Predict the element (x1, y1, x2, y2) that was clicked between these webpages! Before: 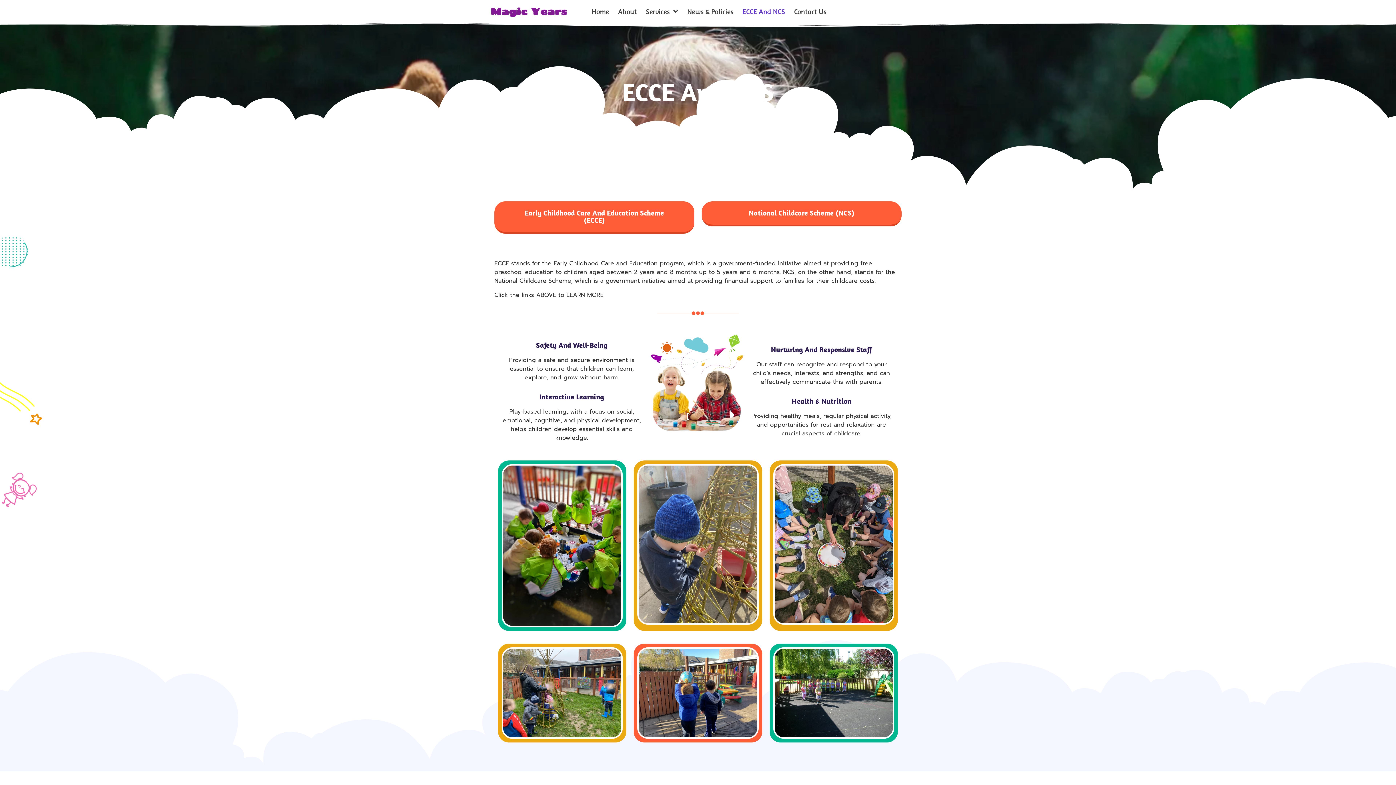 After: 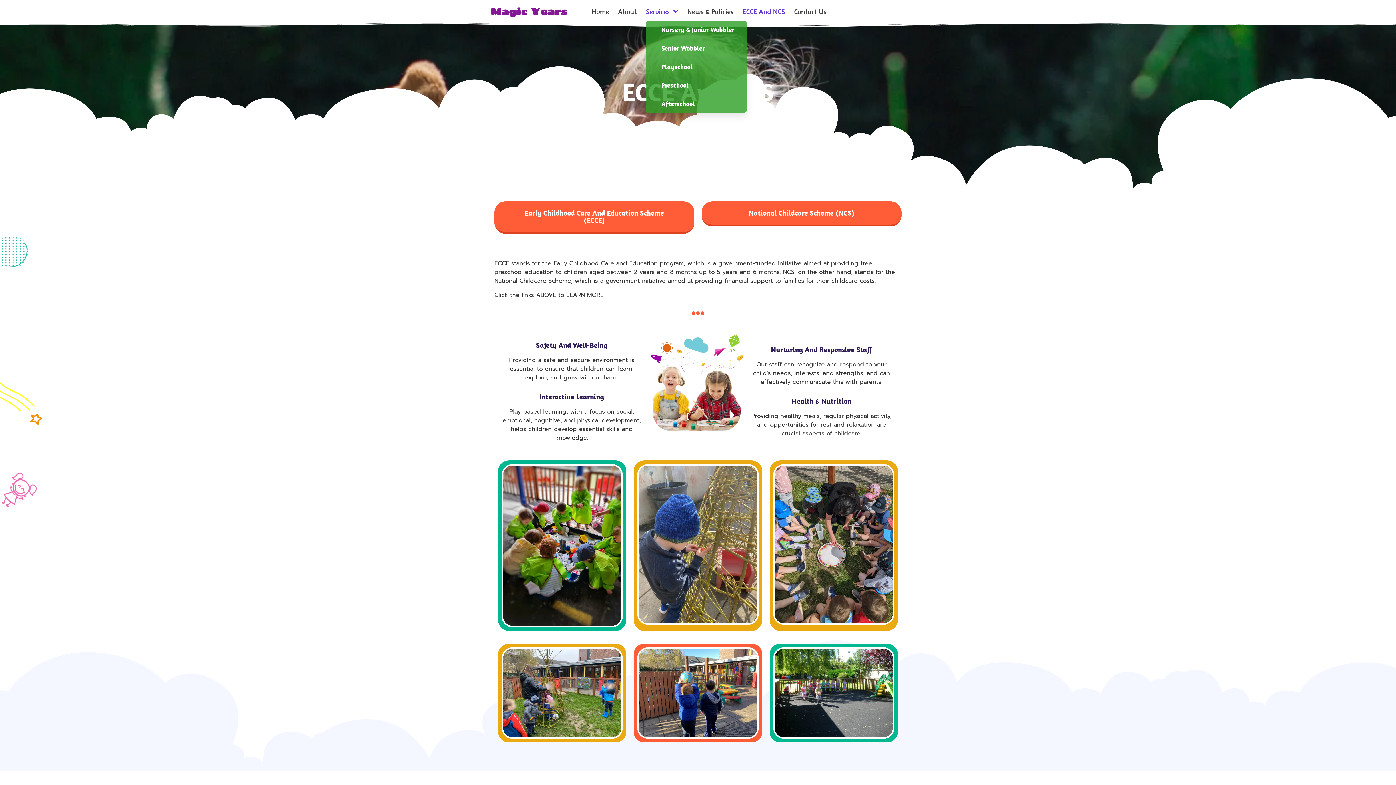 Action: label: Services bbox: (645, 7, 678, 15)